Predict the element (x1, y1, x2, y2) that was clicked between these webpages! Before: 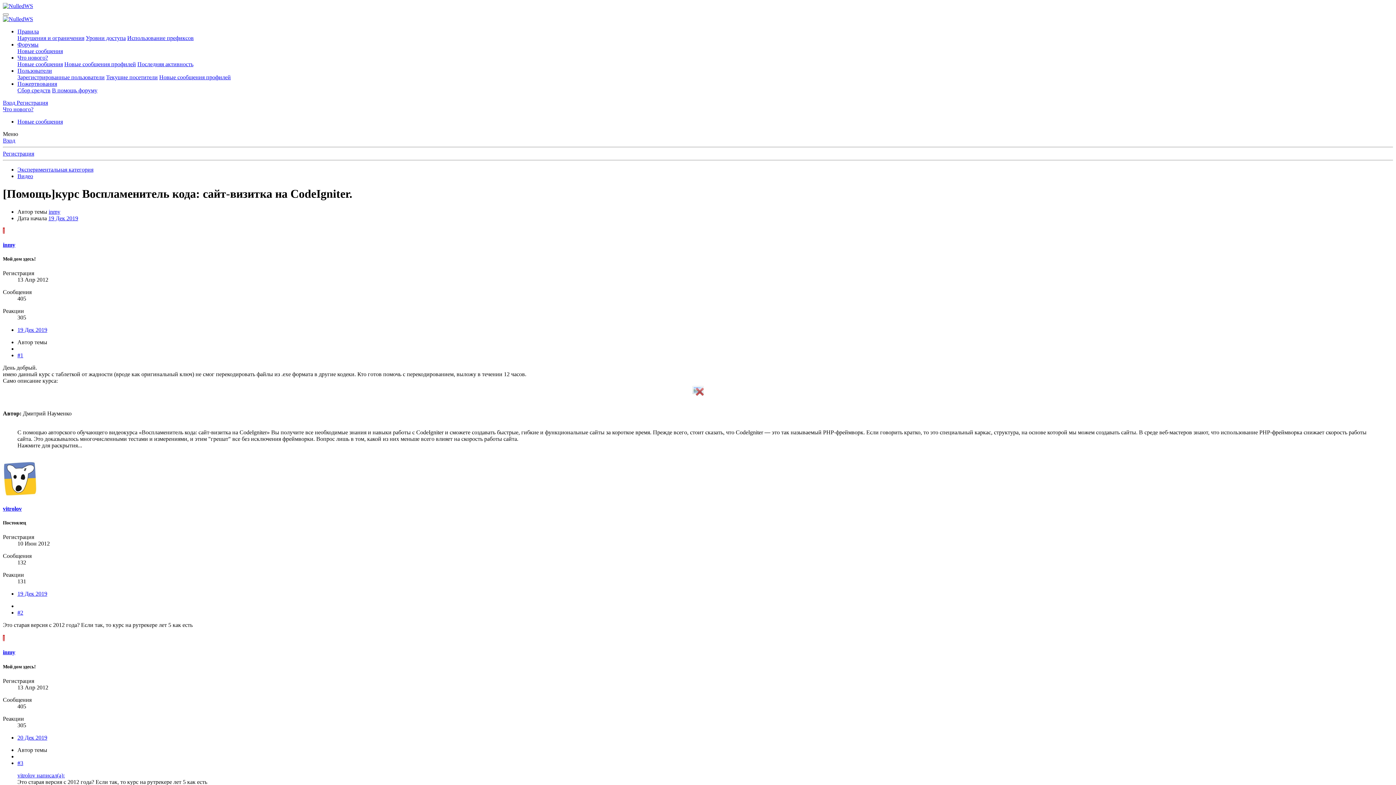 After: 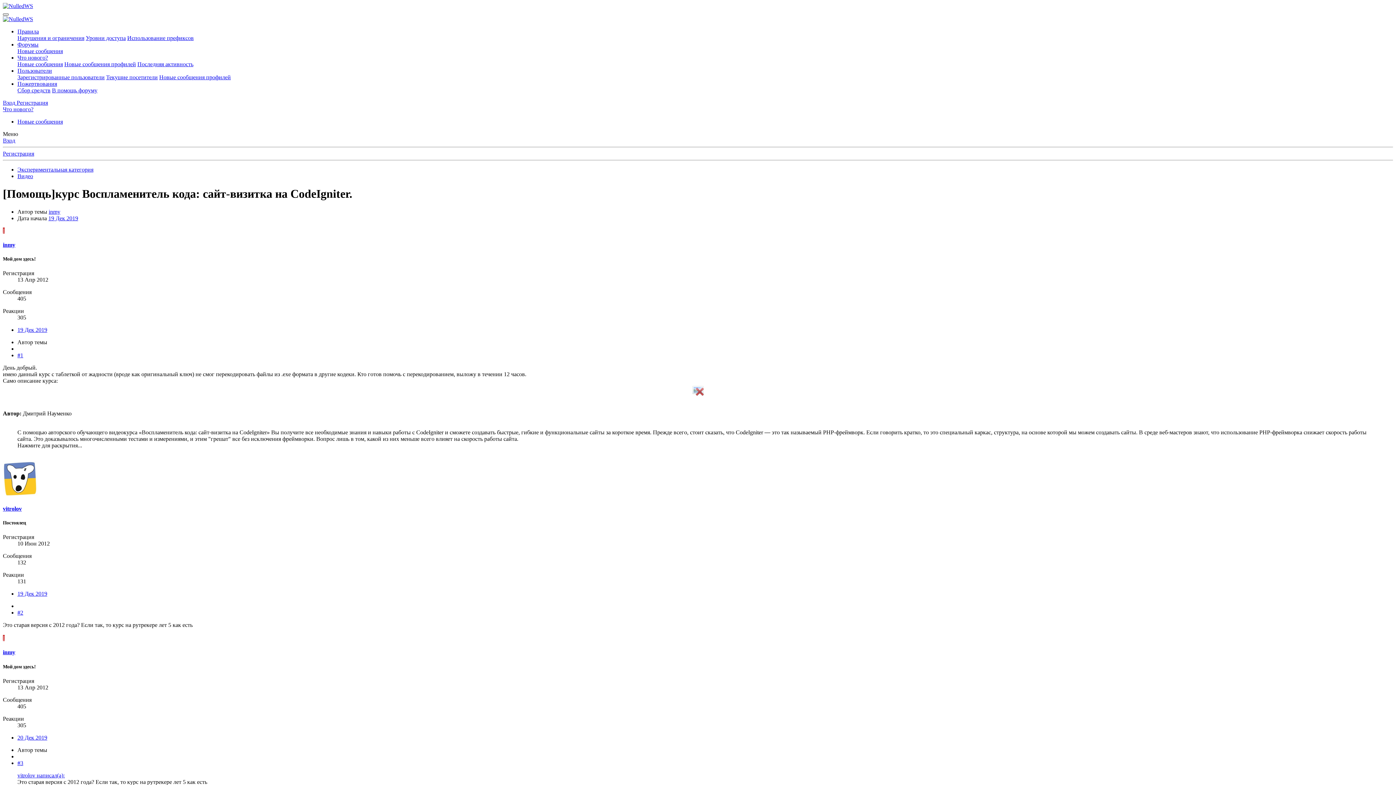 Action: bbox: (2, 13, 8, 15) label: Меню